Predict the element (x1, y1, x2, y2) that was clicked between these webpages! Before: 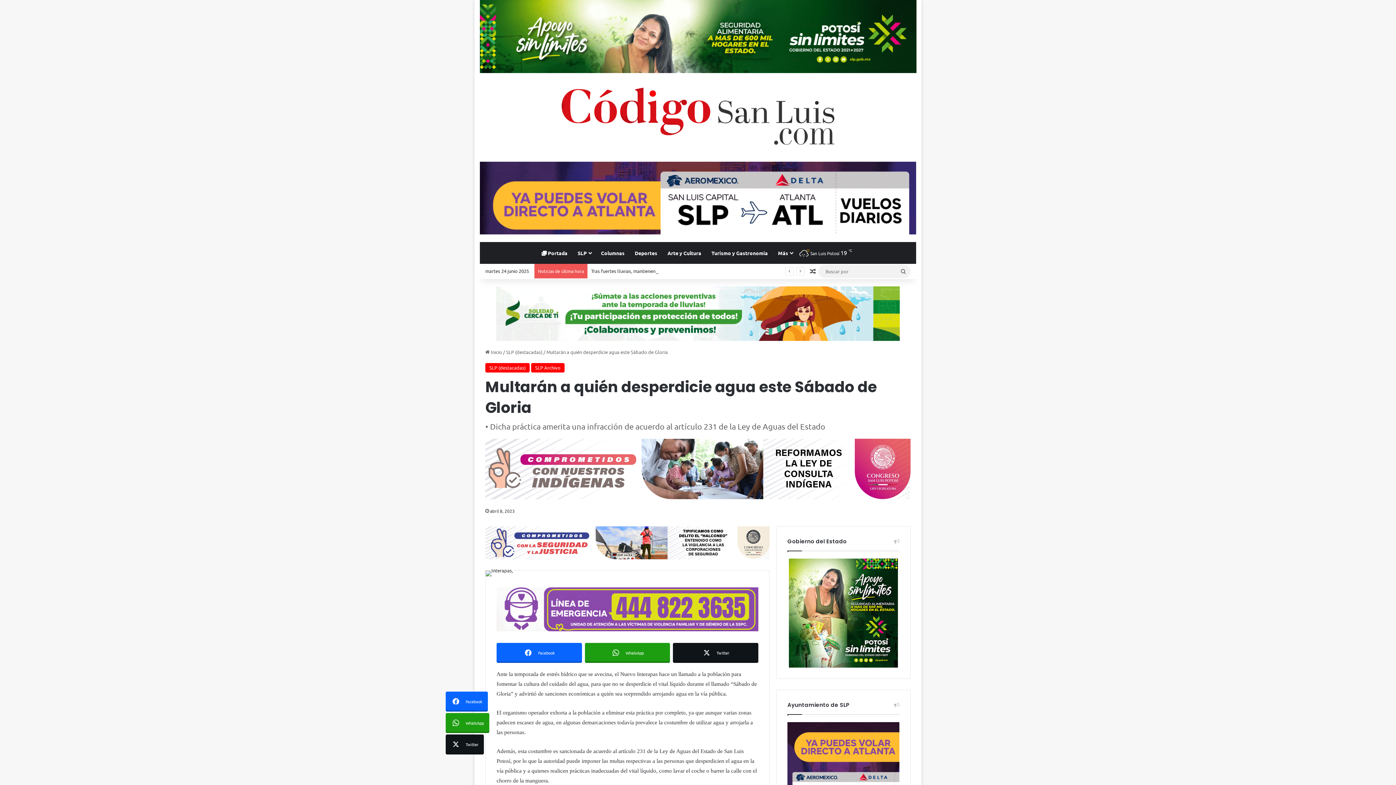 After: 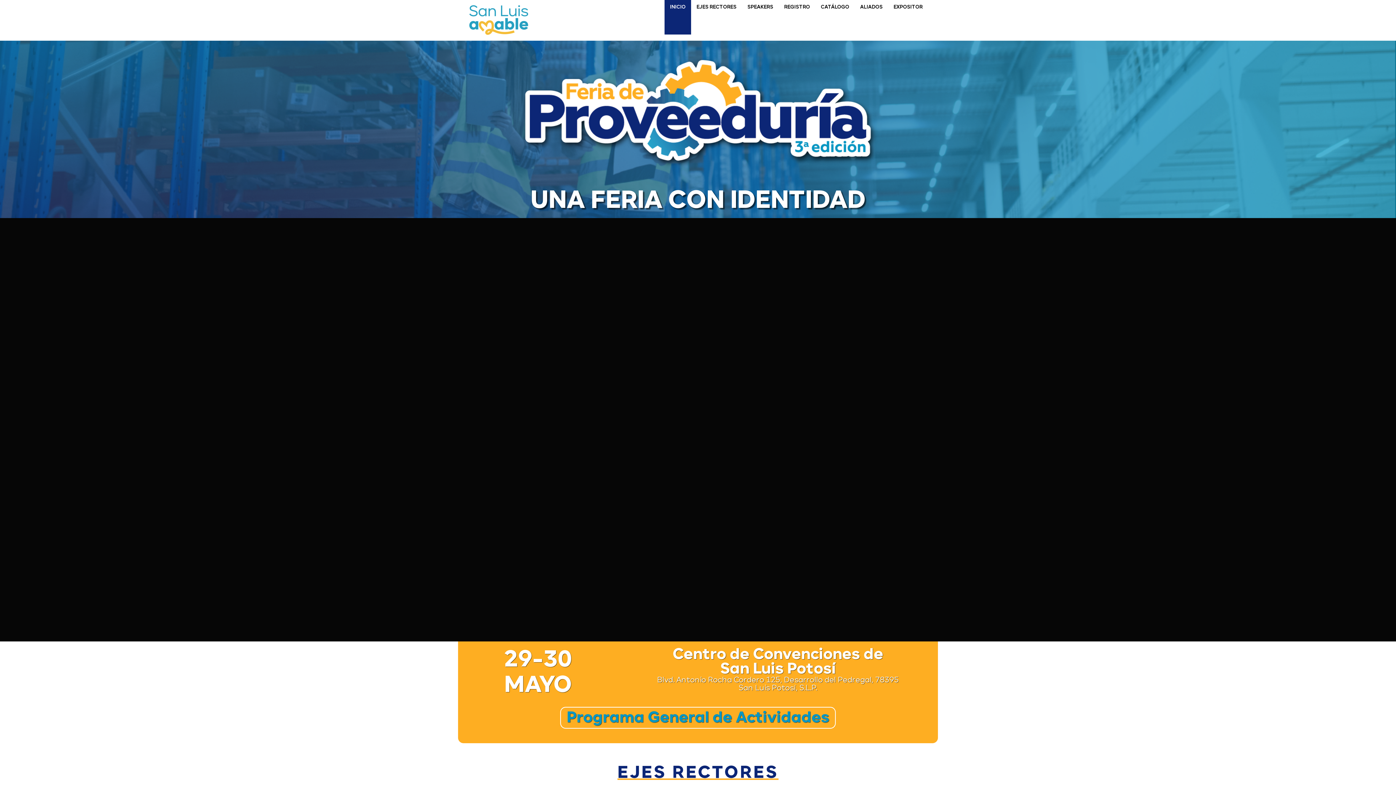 Action: bbox: (787, 722, 899, 834)